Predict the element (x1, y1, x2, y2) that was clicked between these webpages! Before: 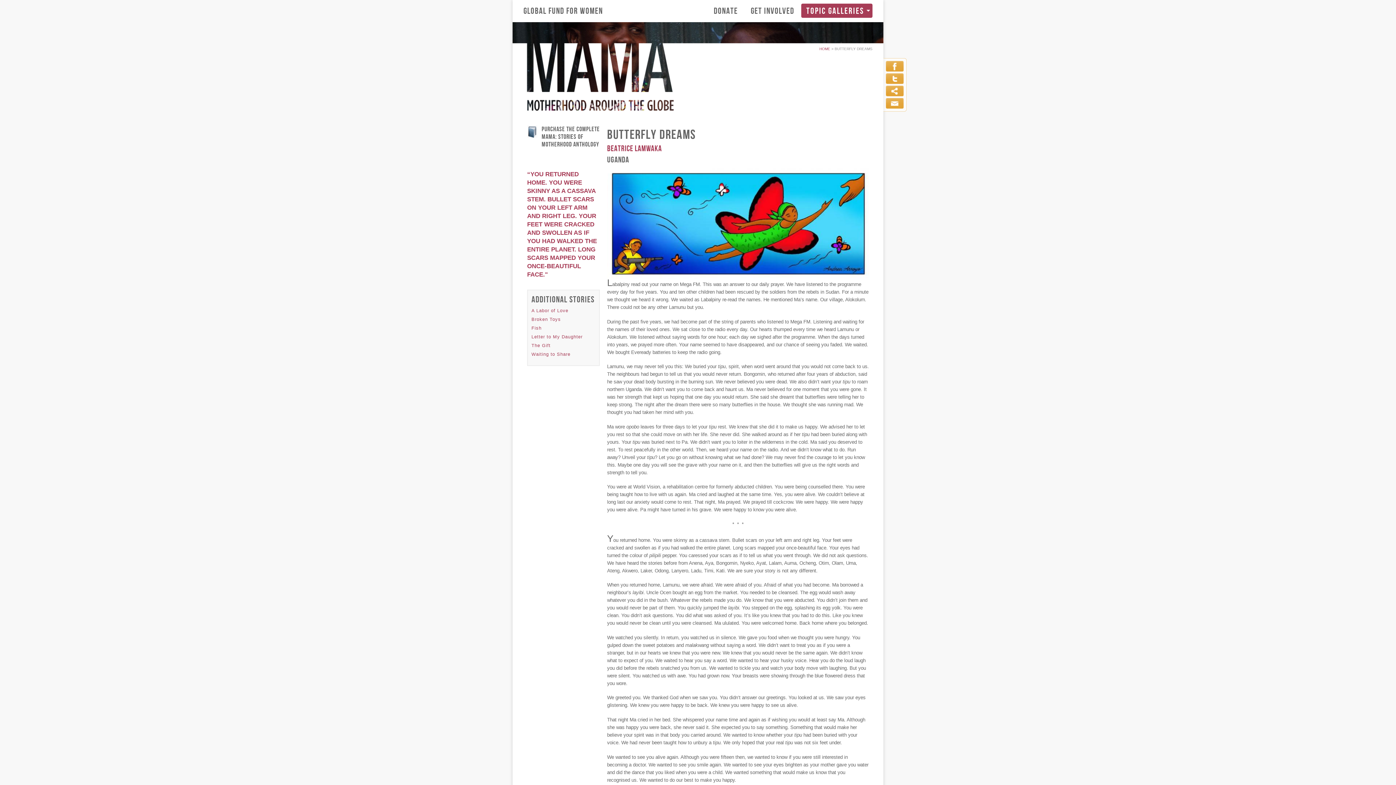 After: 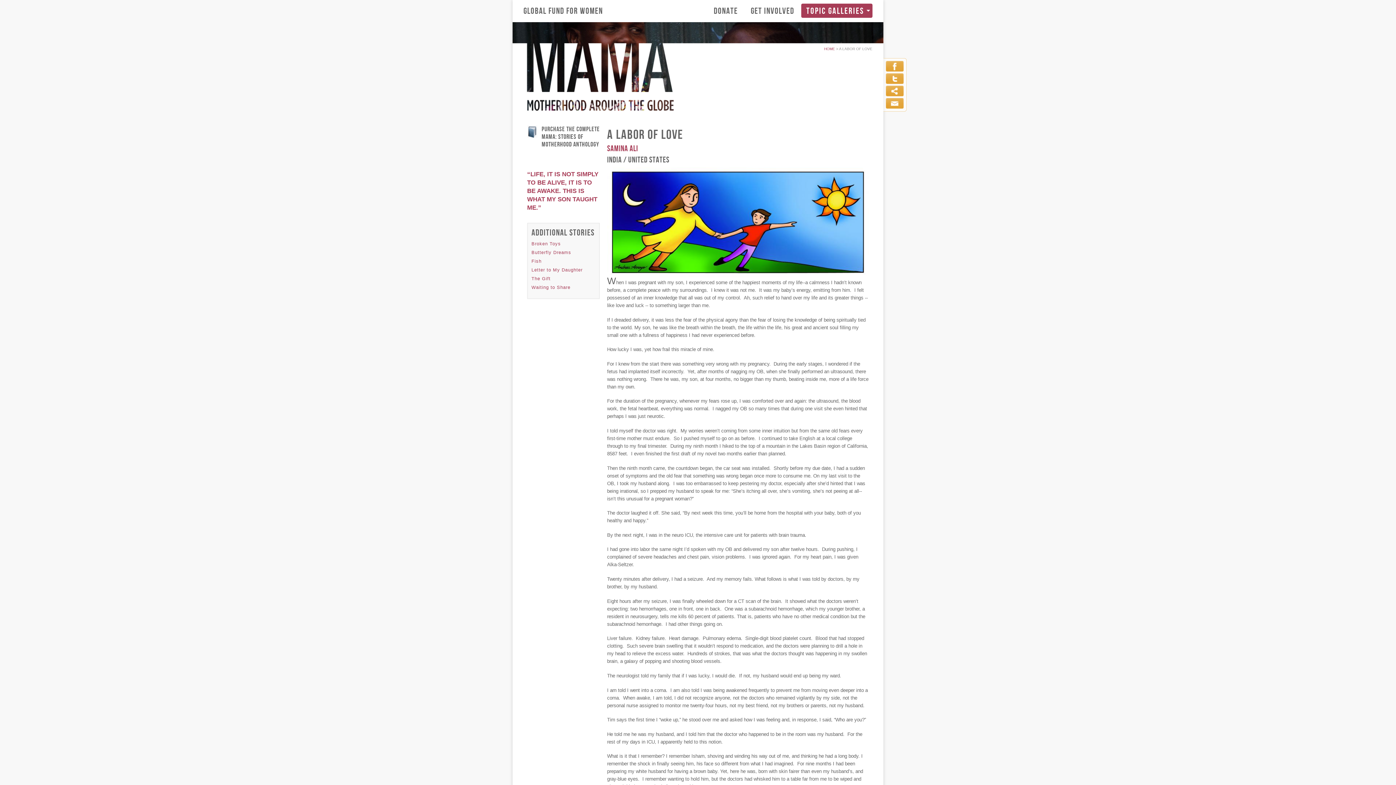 Action: bbox: (531, 308, 568, 313) label: A Labor of Love